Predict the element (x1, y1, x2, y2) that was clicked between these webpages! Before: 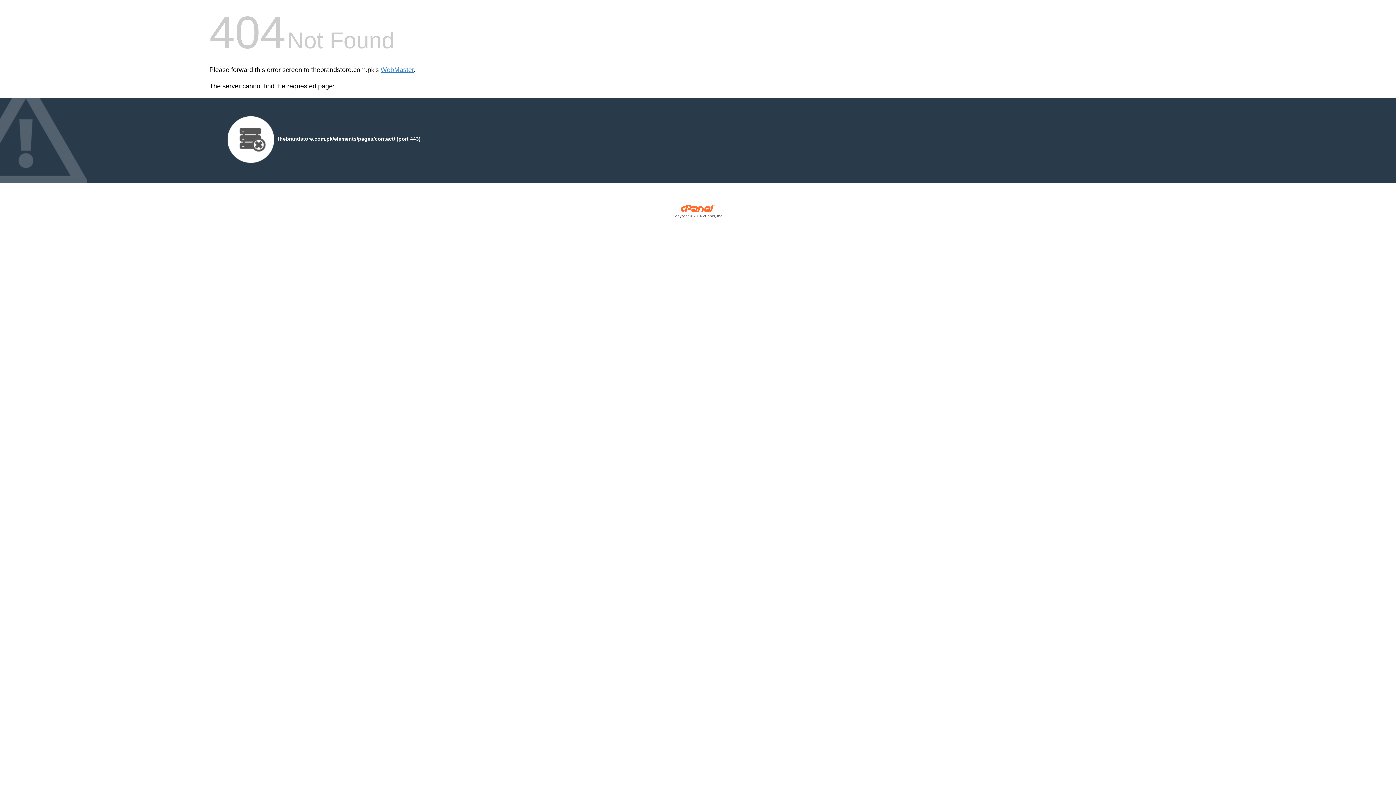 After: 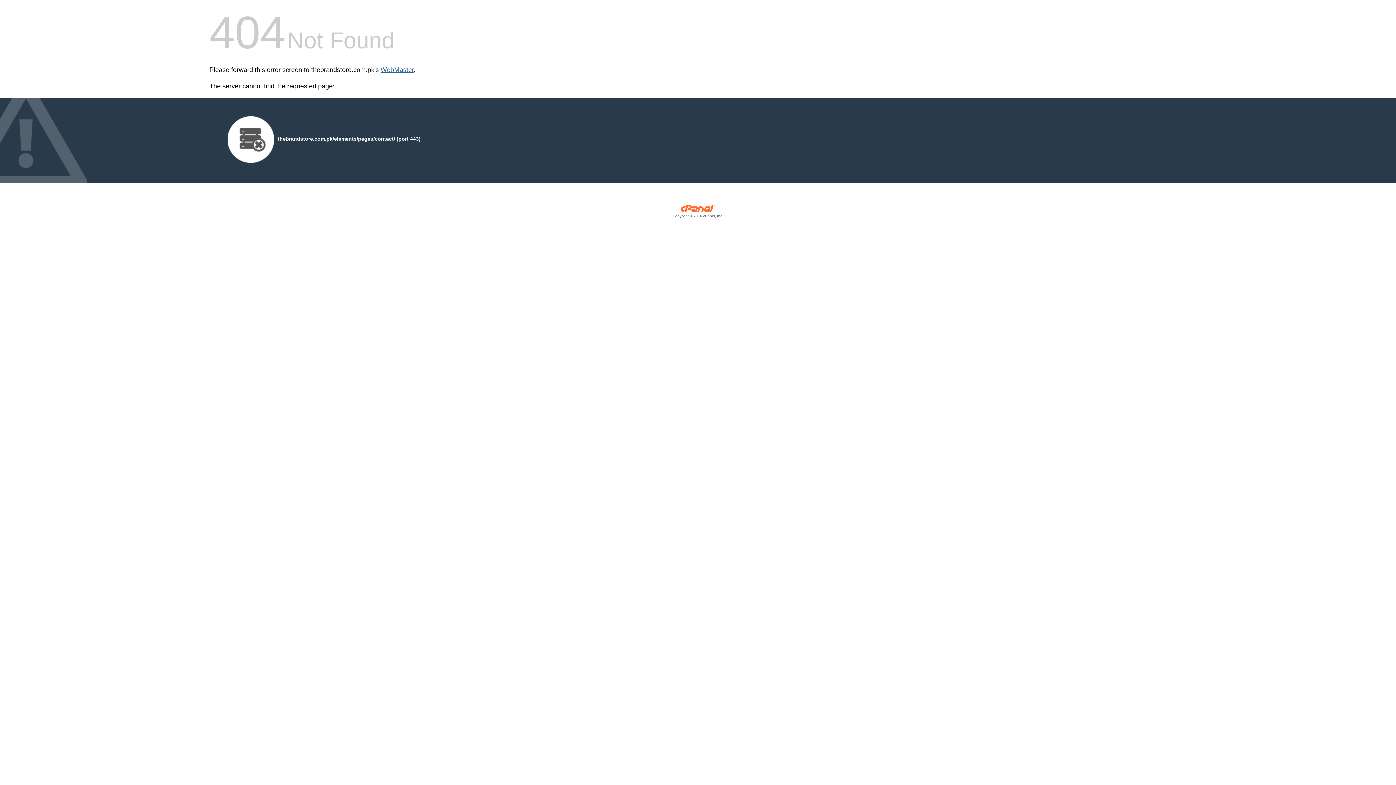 Action: label: WebMaster bbox: (380, 66, 413, 73)